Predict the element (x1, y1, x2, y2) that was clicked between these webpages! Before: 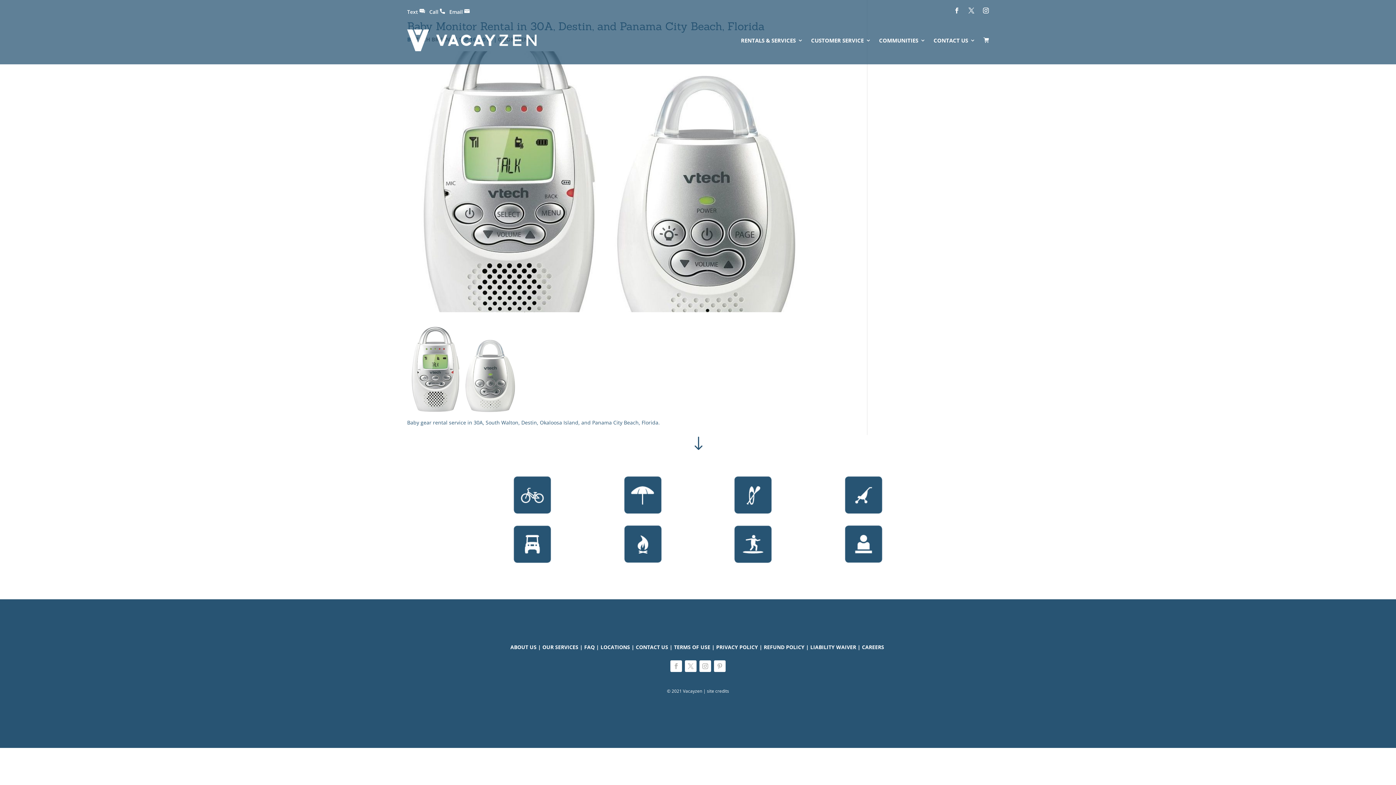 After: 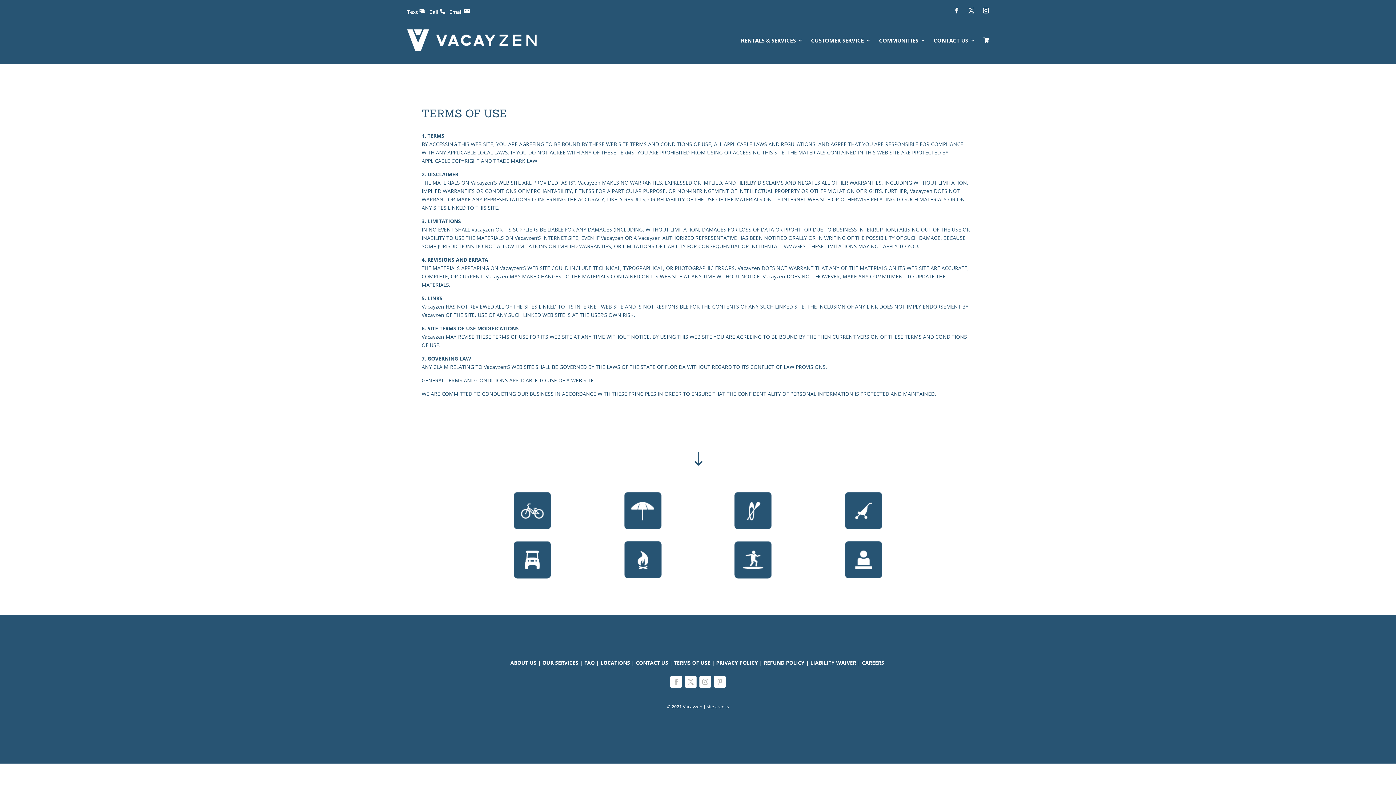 Action: label: TERMS OF USE bbox: (674, 643, 710, 650)